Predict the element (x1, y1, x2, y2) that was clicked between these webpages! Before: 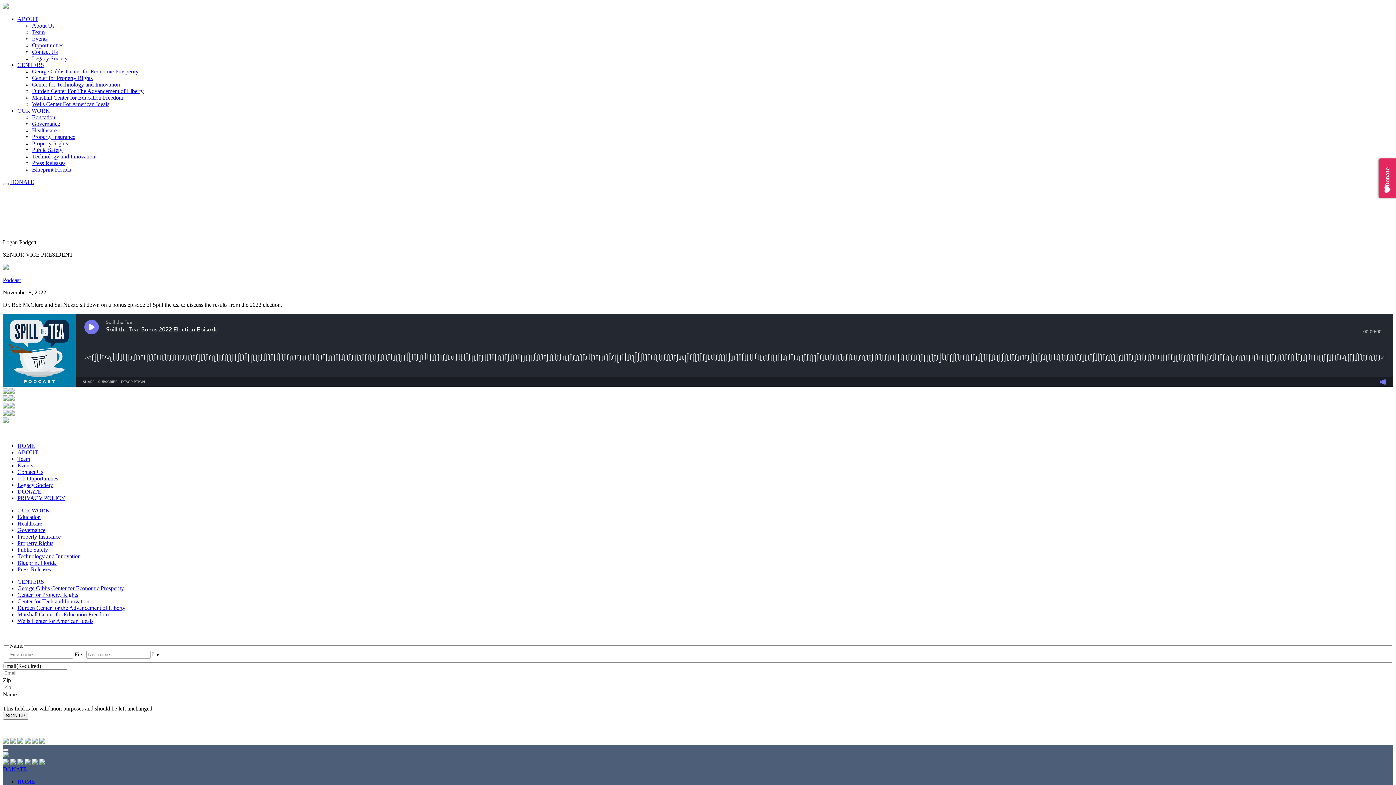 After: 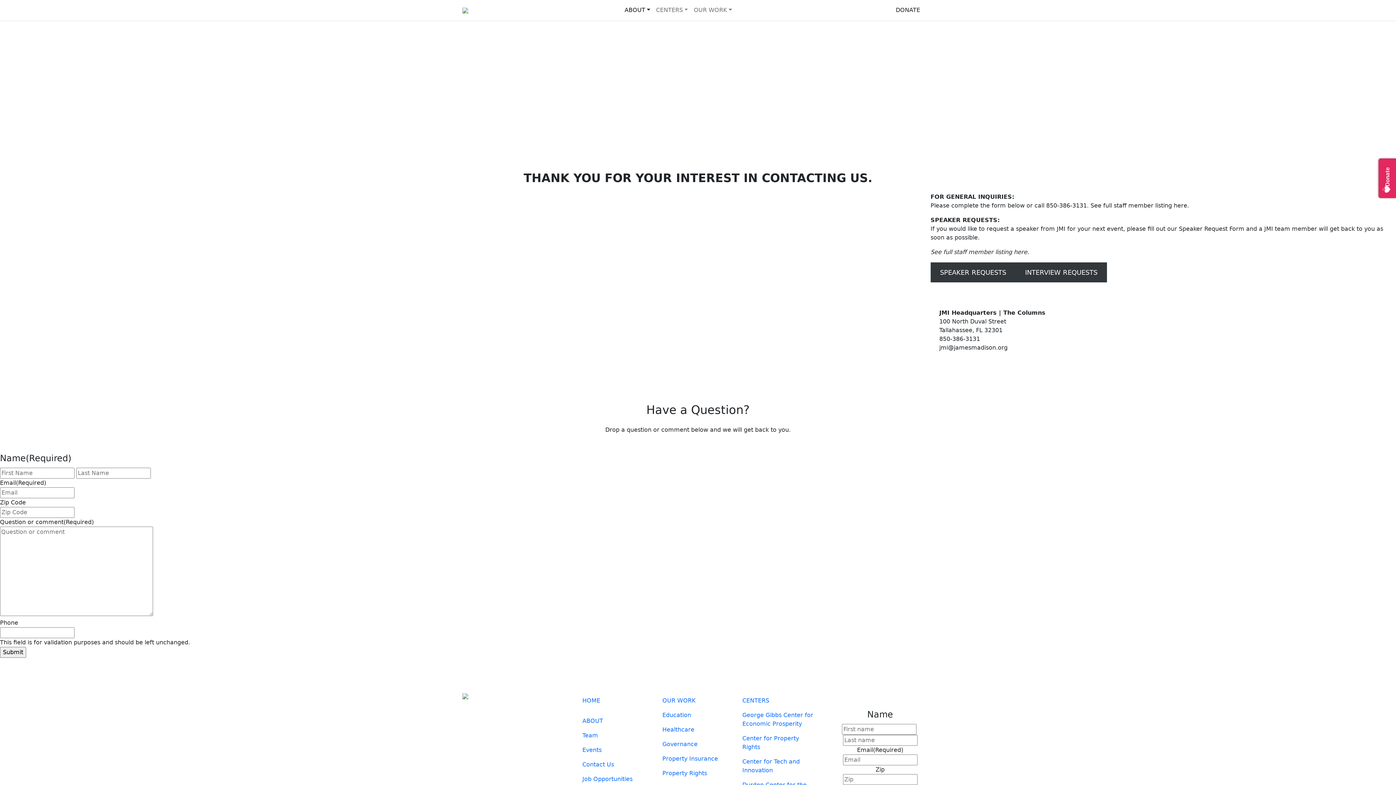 Action: bbox: (32, 48, 57, 54) label: Contact Us